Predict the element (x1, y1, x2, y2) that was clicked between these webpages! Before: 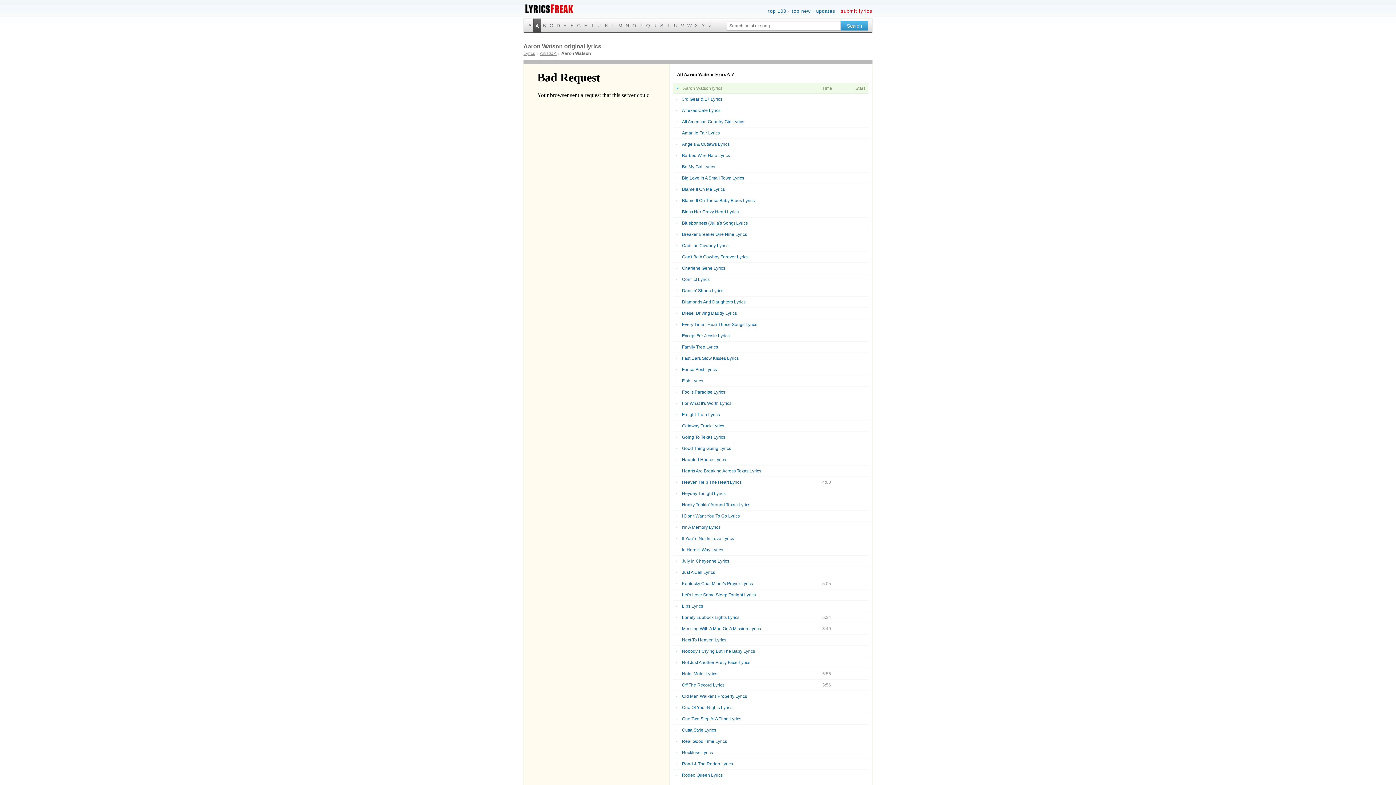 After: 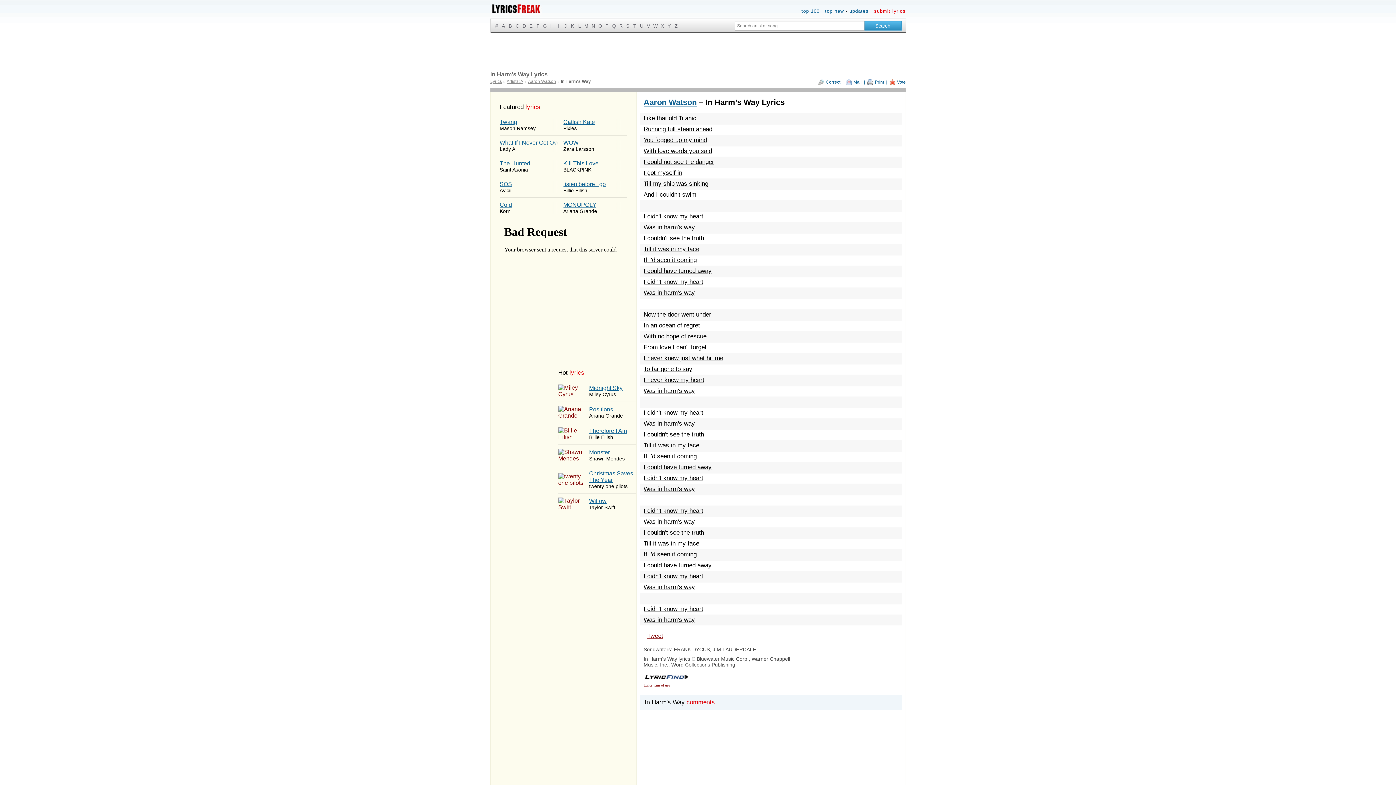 Action: label: In Harm's Way Lyrics bbox: (676, 547, 816, 552)